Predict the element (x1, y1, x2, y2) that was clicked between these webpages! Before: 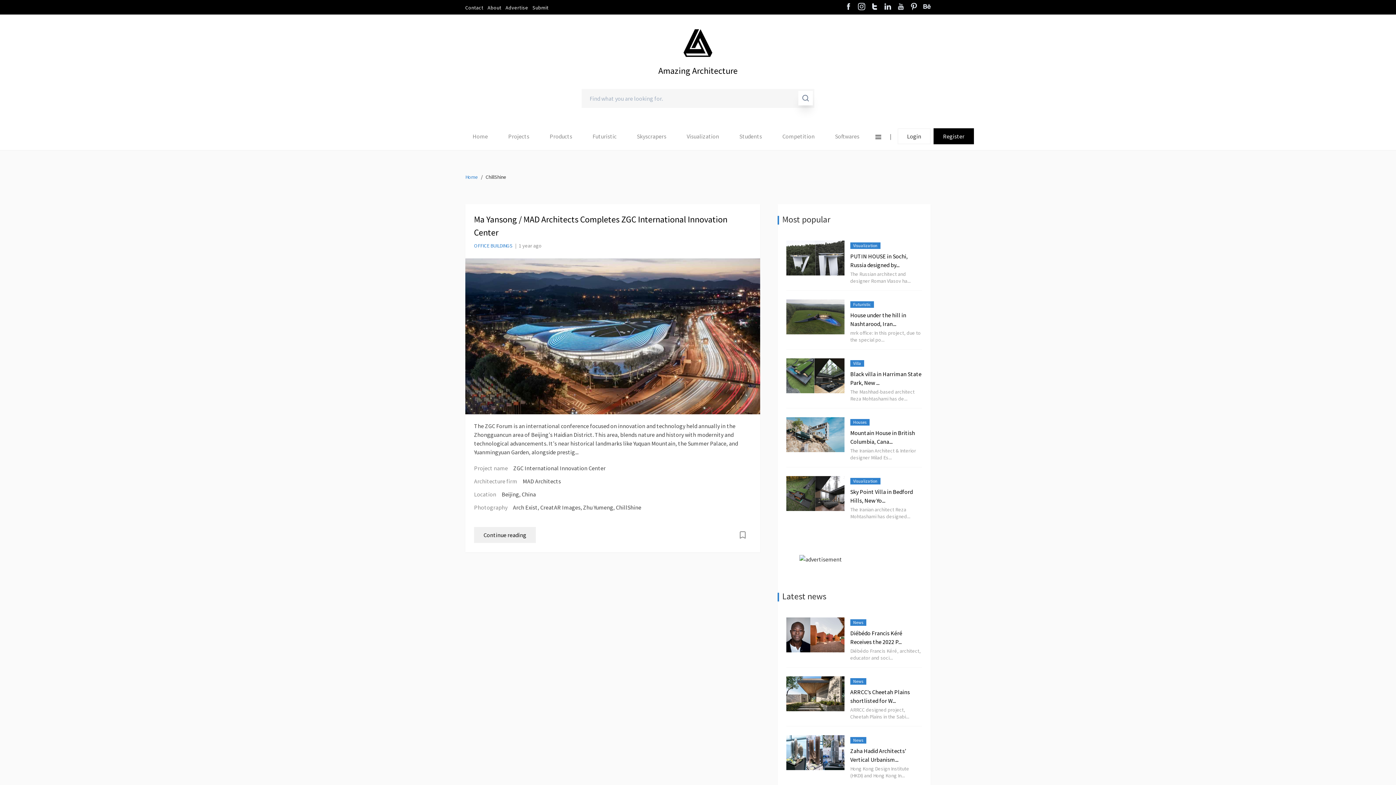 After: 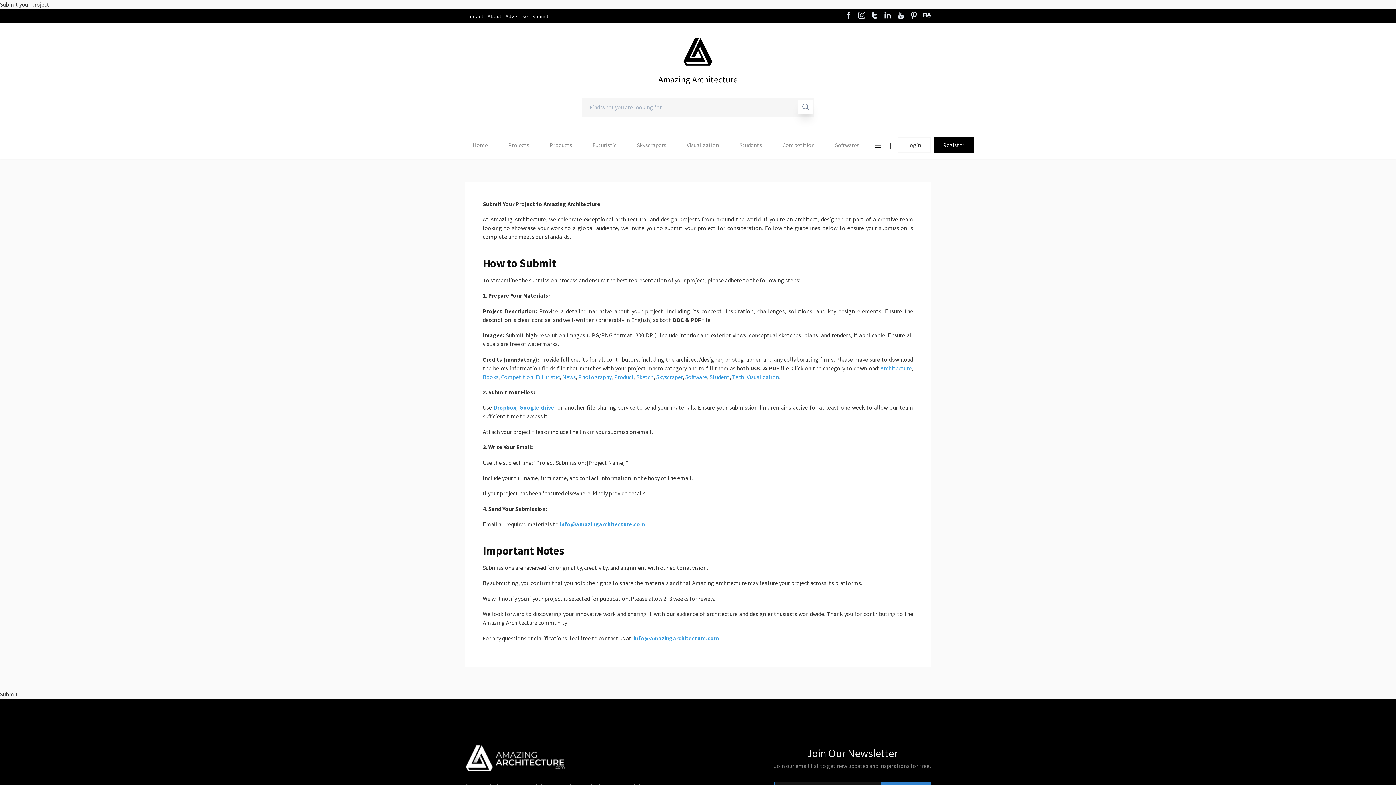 Action: label: Submit bbox: (532, 4, 548, 10)